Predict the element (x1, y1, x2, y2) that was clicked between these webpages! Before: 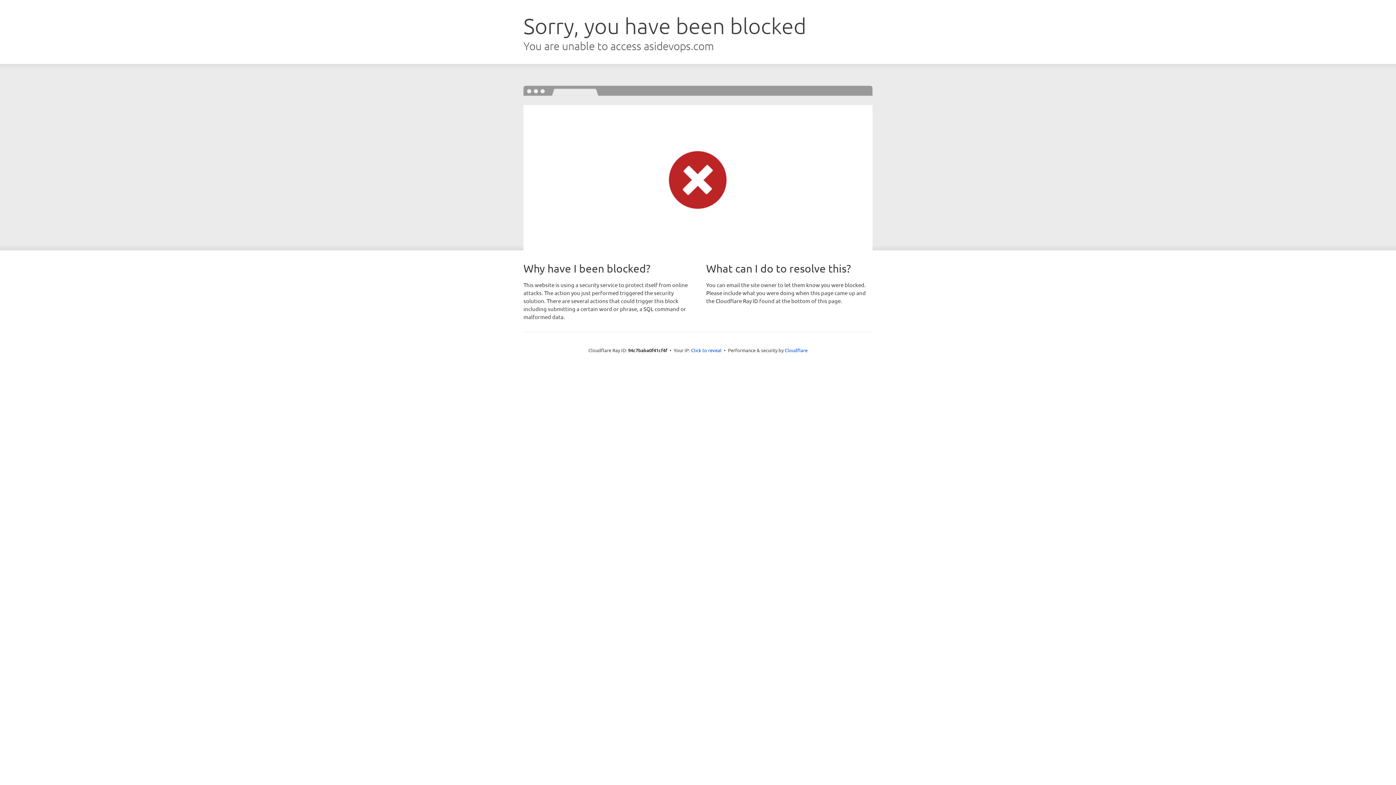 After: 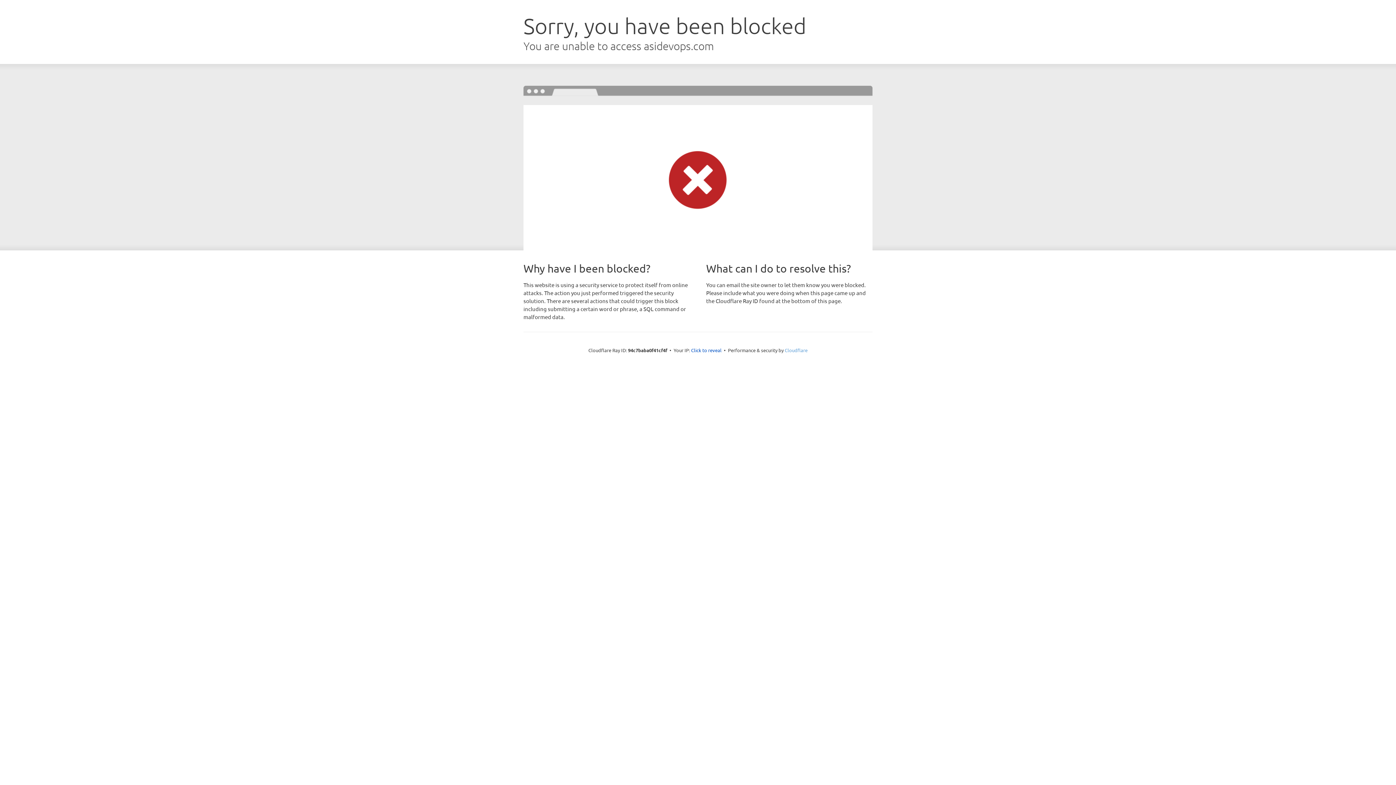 Action: bbox: (784, 347, 807, 353) label: Cloudflare